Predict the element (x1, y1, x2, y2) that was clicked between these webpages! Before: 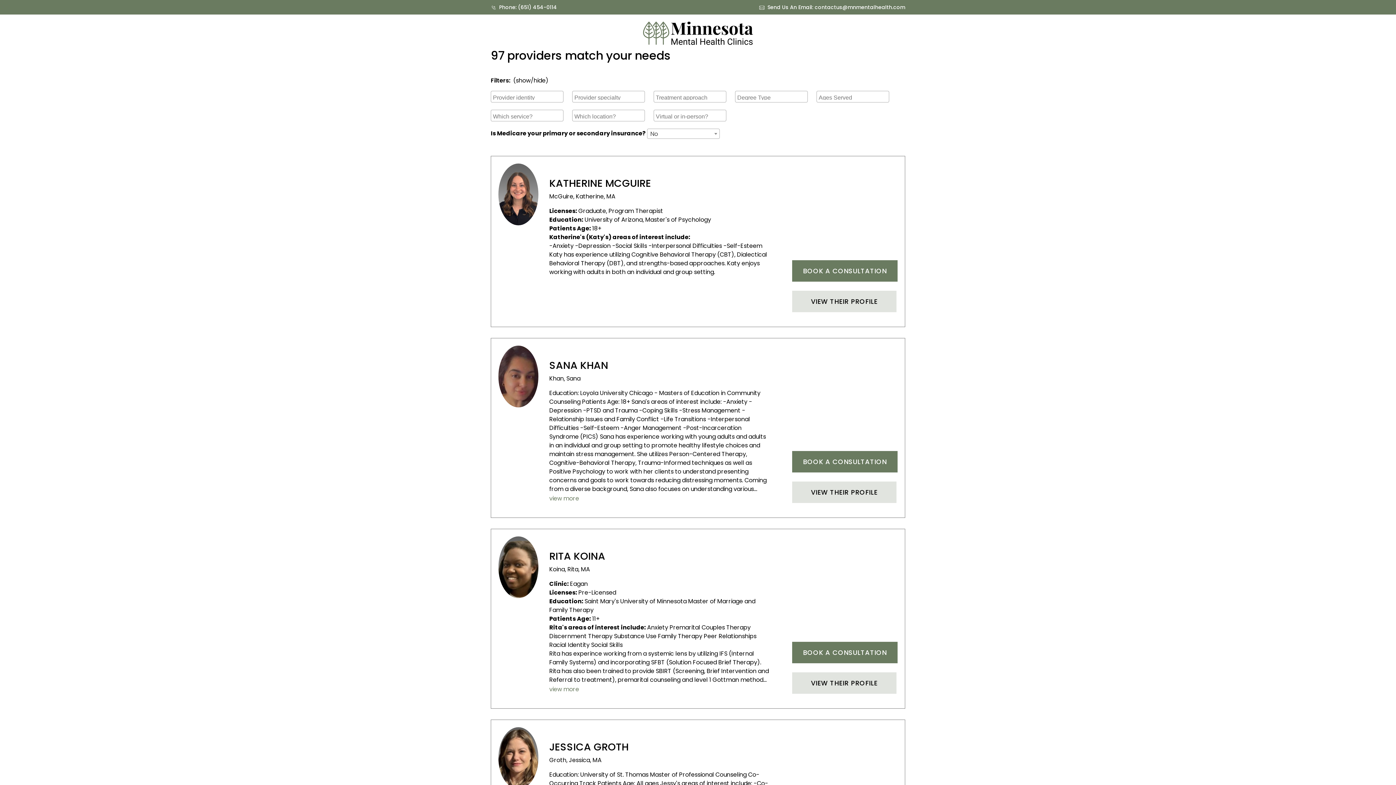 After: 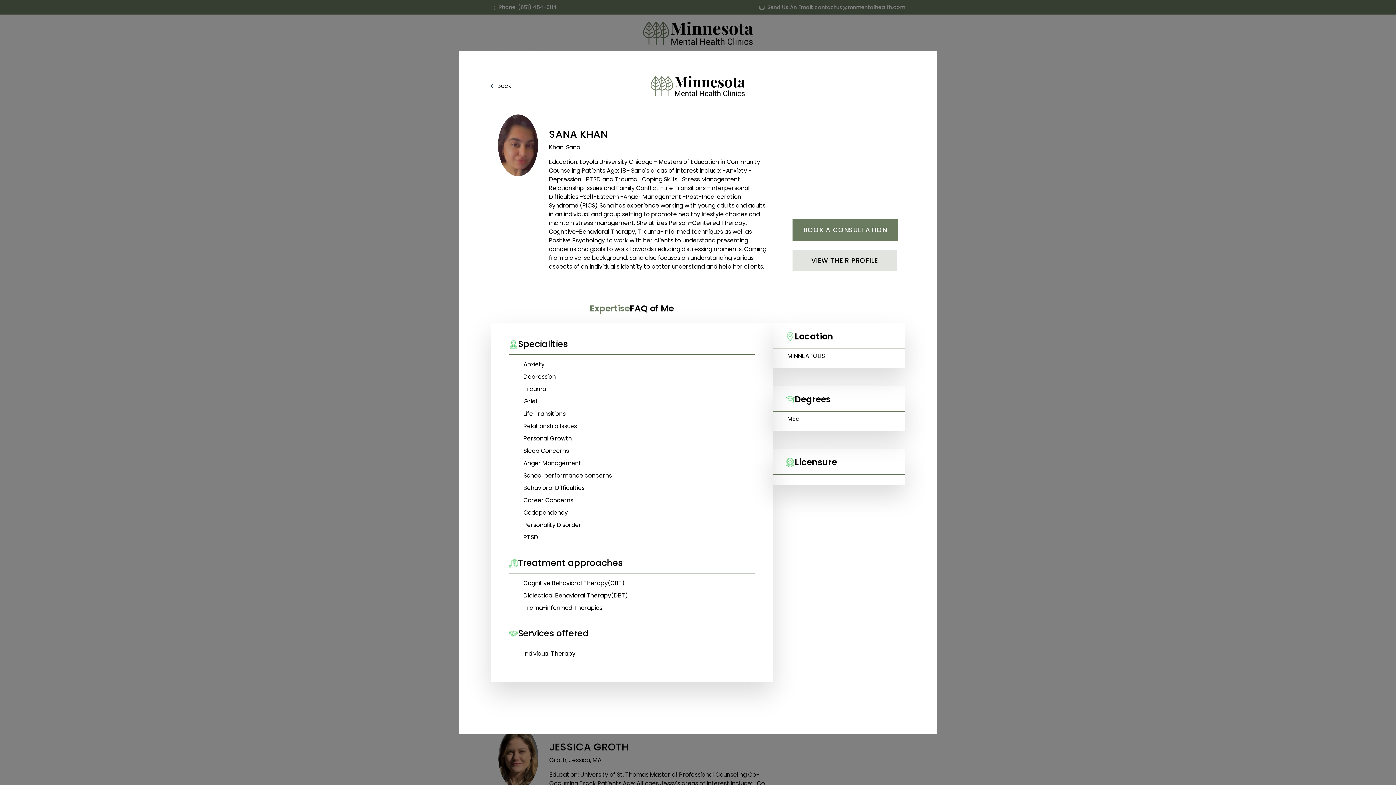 Action: label: VIEW THEIR PROFILE bbox: (792, 481, 896, 503)